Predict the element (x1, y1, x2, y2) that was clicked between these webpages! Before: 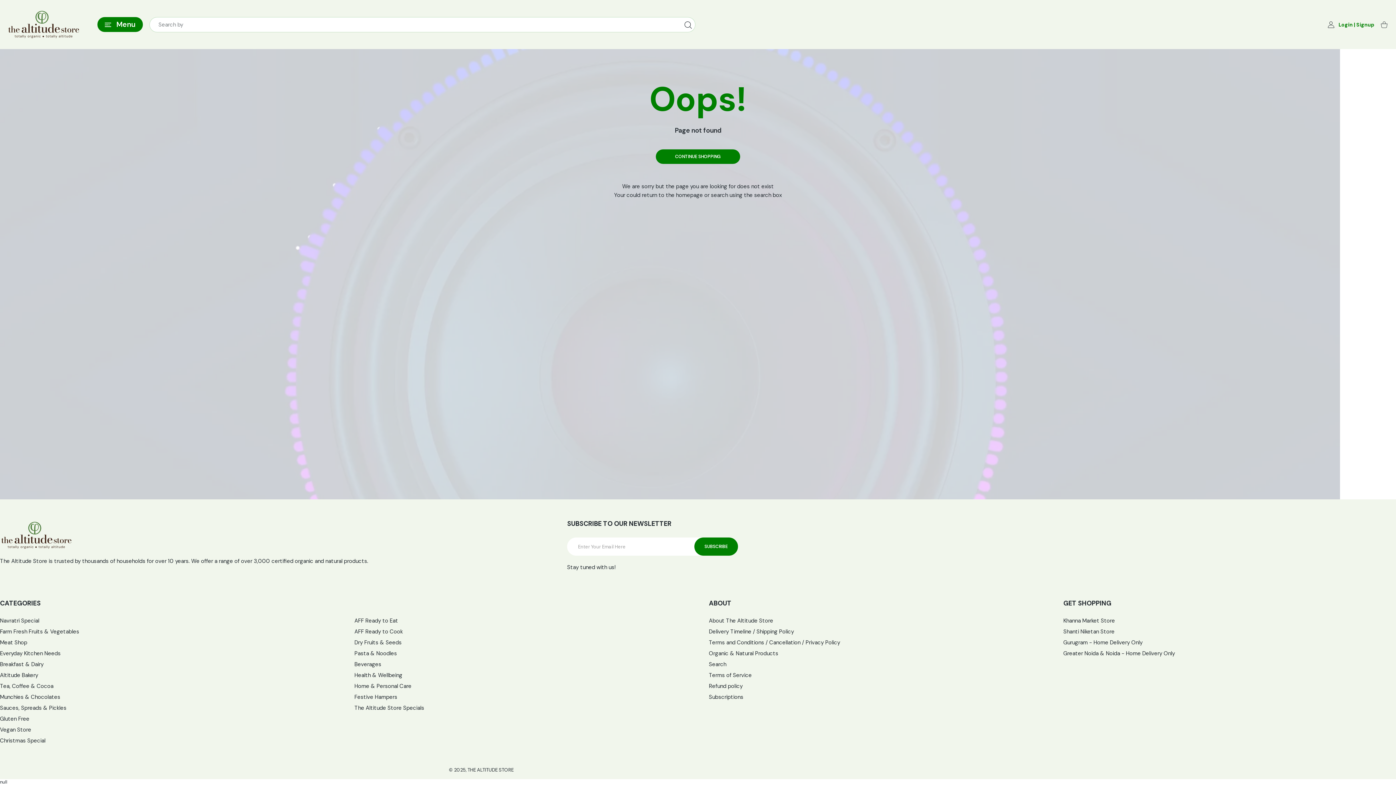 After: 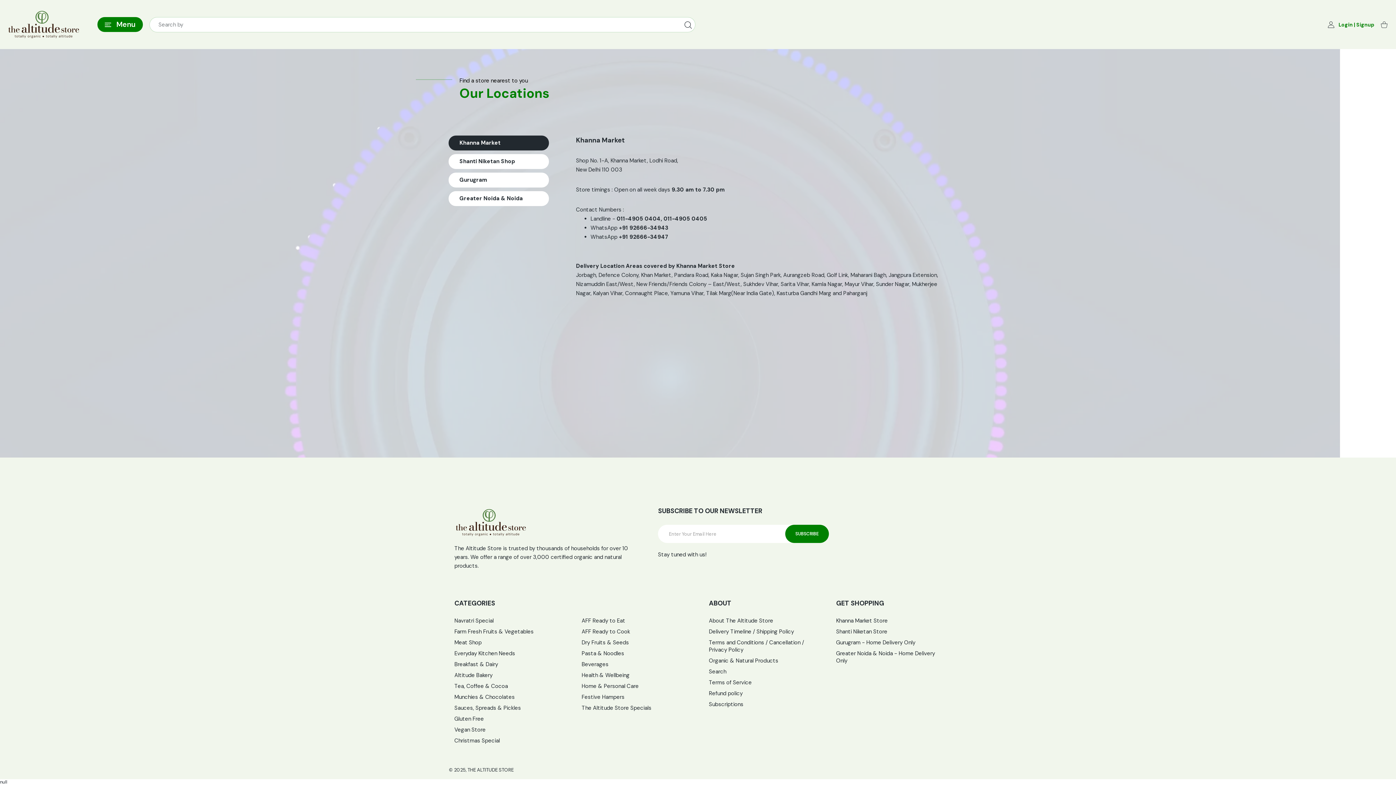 Action: label: Greater Noida & Noida - Home Delivery Only bbox: (1063, 650, 1175, 657)